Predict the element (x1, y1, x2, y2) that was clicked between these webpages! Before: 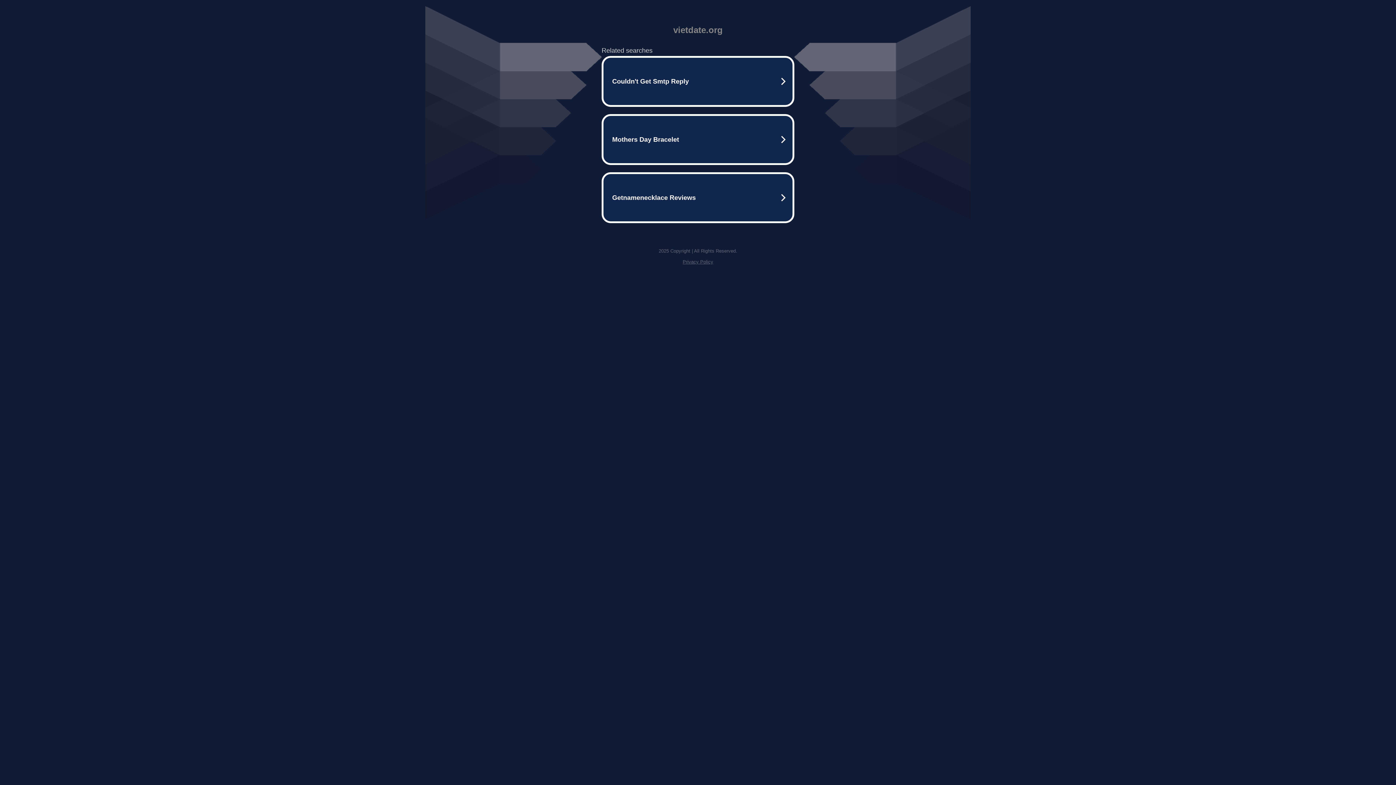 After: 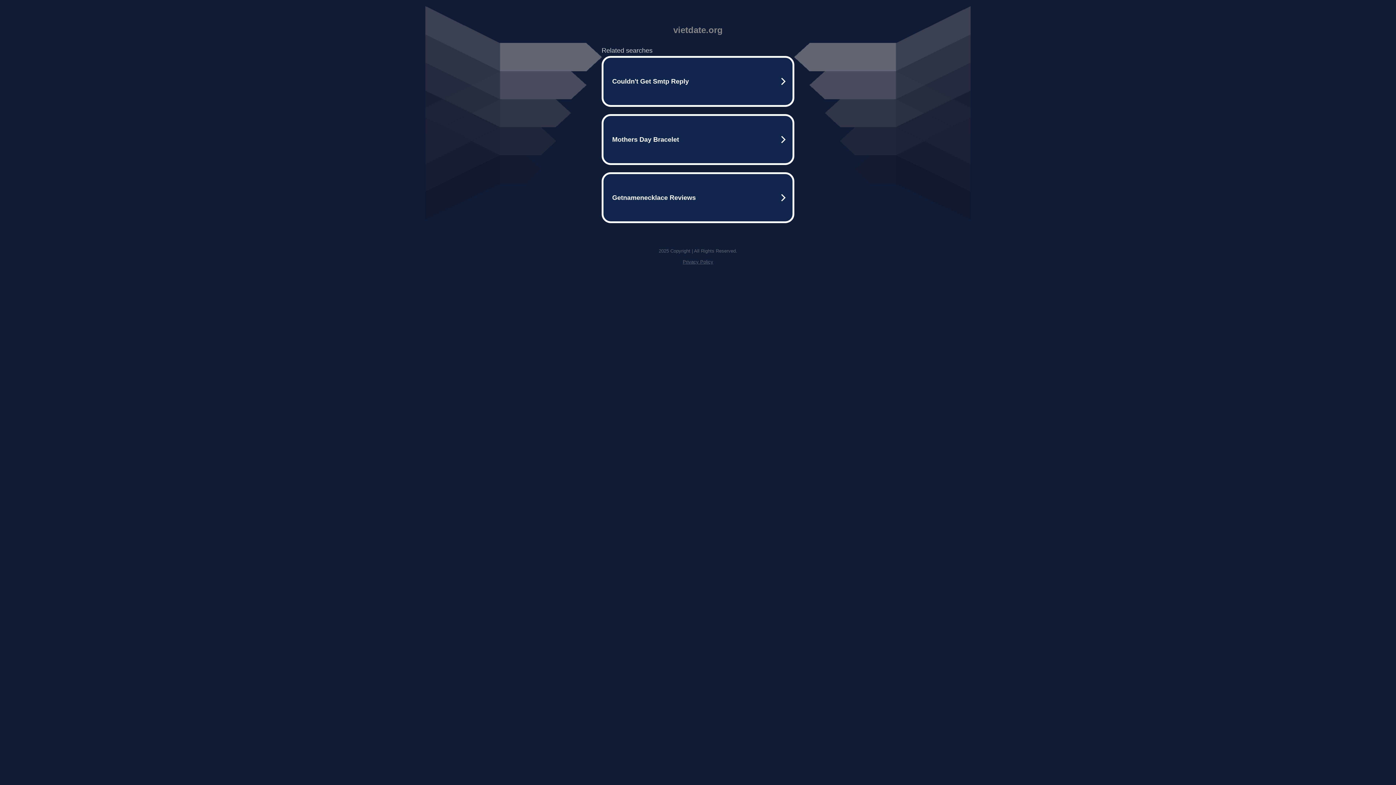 Action: bbox: (682, 259, 713, 264) label: Privacy Policy